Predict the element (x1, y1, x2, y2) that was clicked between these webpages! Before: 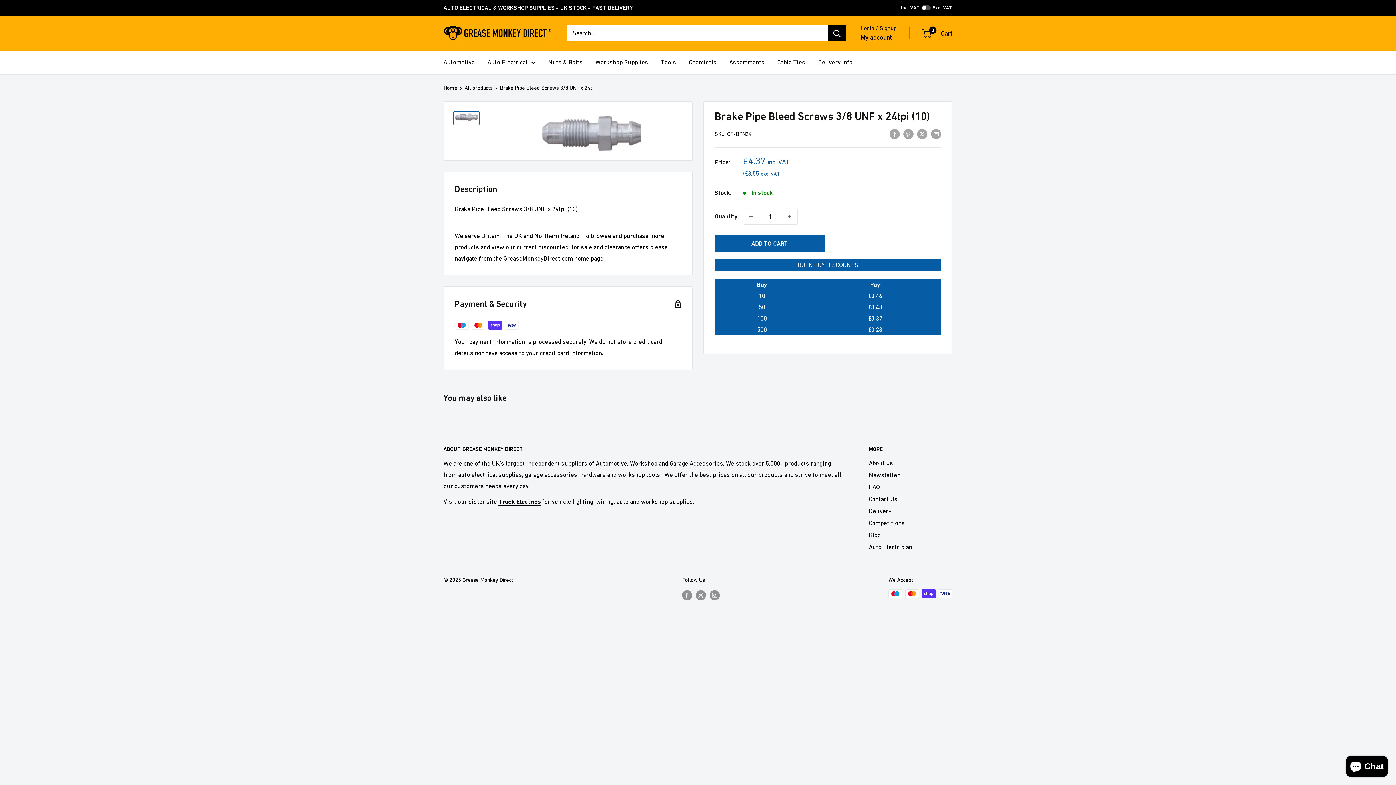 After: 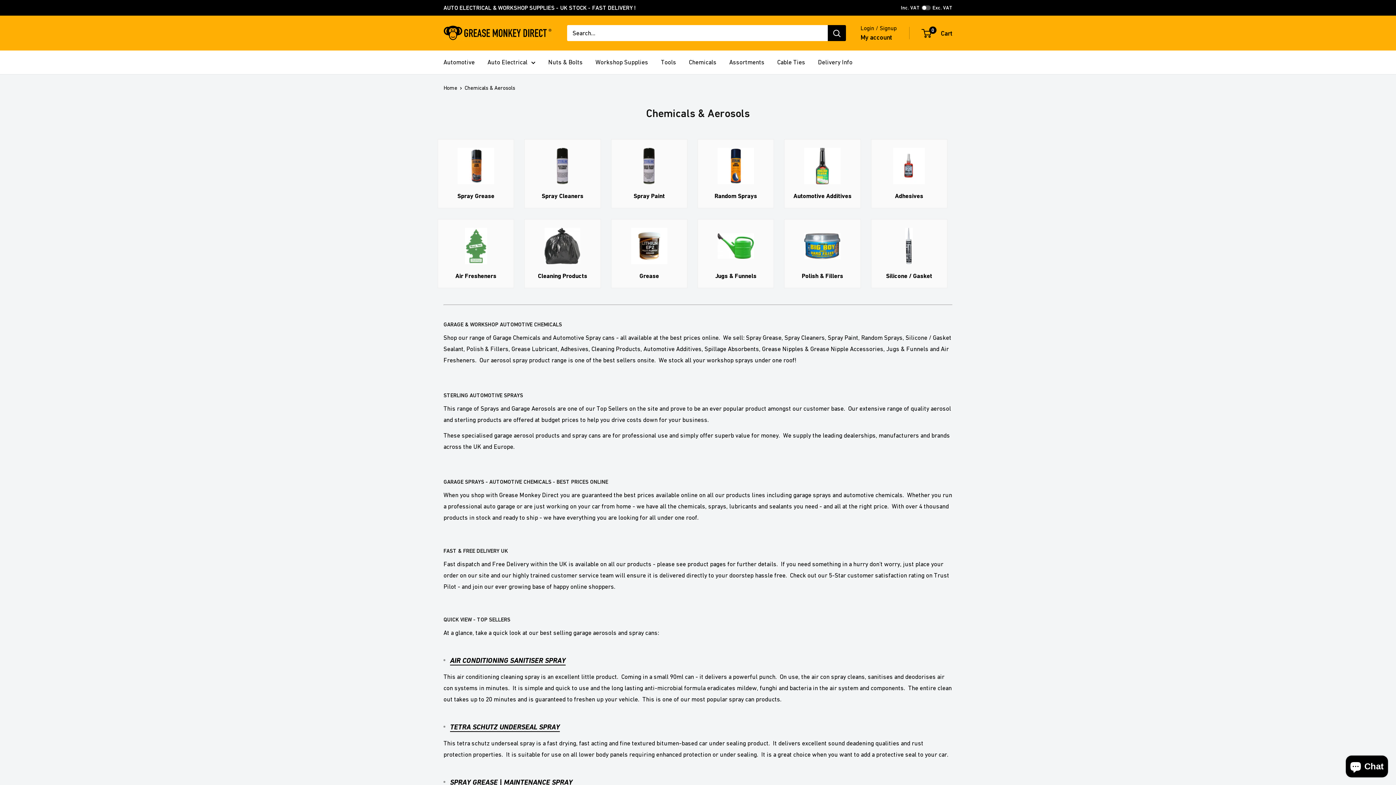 Action: label: Chemicals bbox: (689, 56, 716, 68)